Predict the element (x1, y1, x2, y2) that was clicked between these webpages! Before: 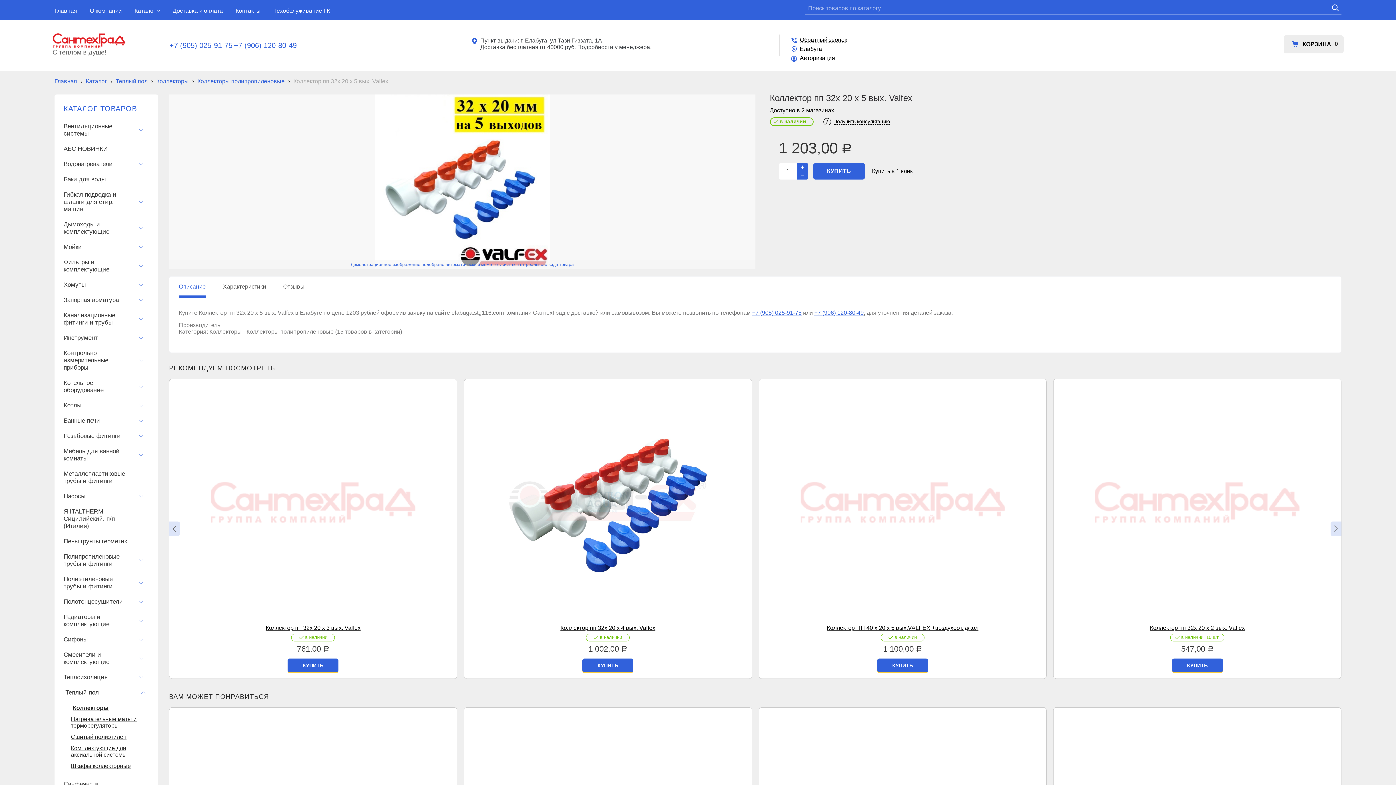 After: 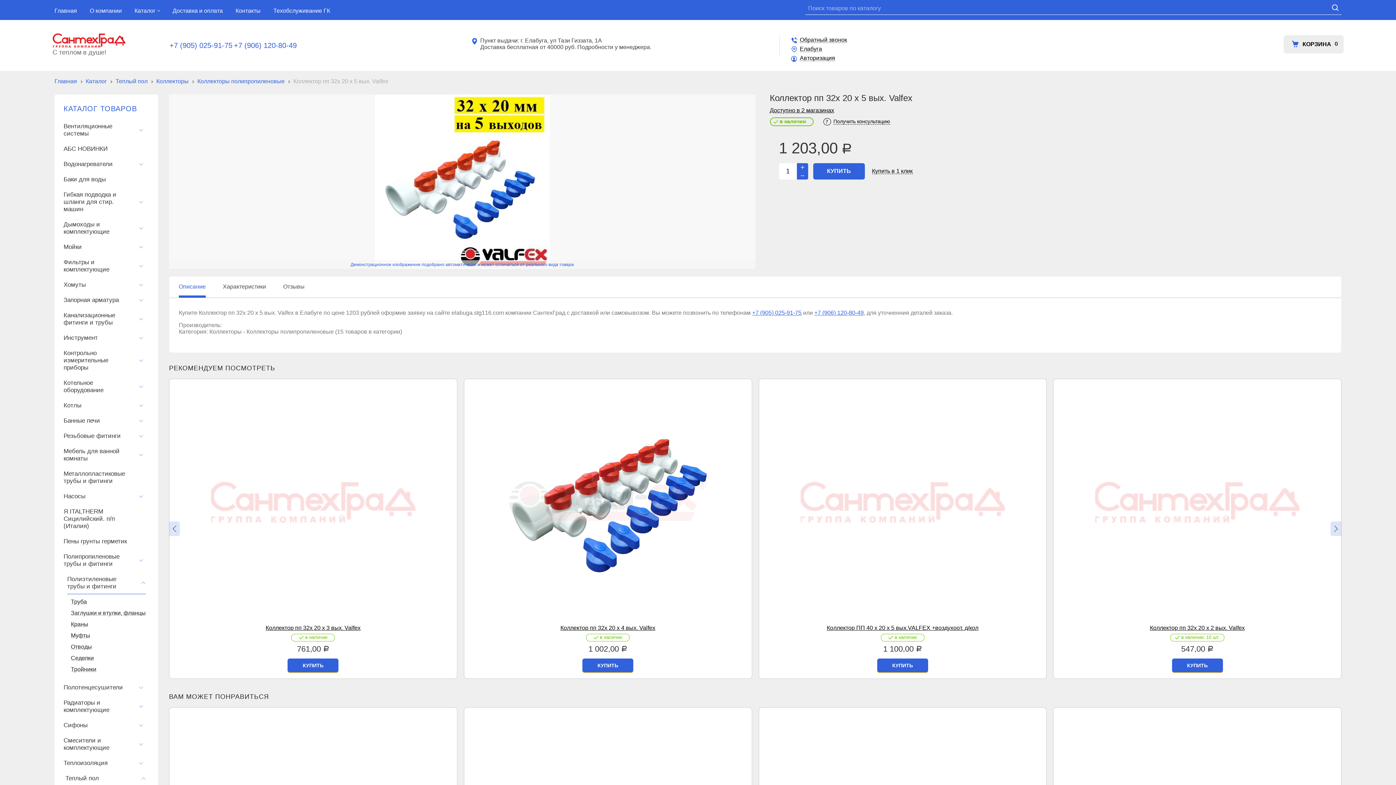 Action: bbox: (63, 572, 149, 594) label: Полиэтиленовые трубы и фитинги